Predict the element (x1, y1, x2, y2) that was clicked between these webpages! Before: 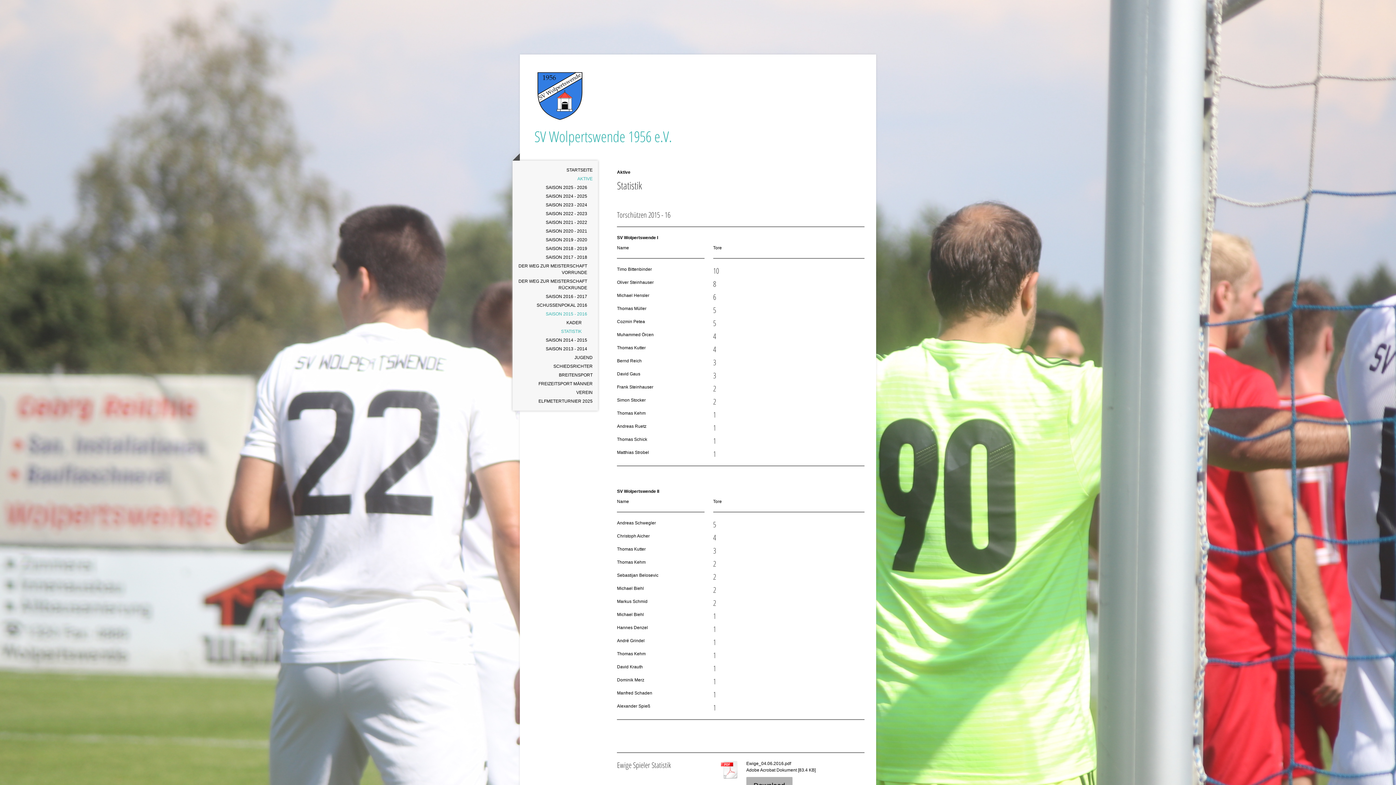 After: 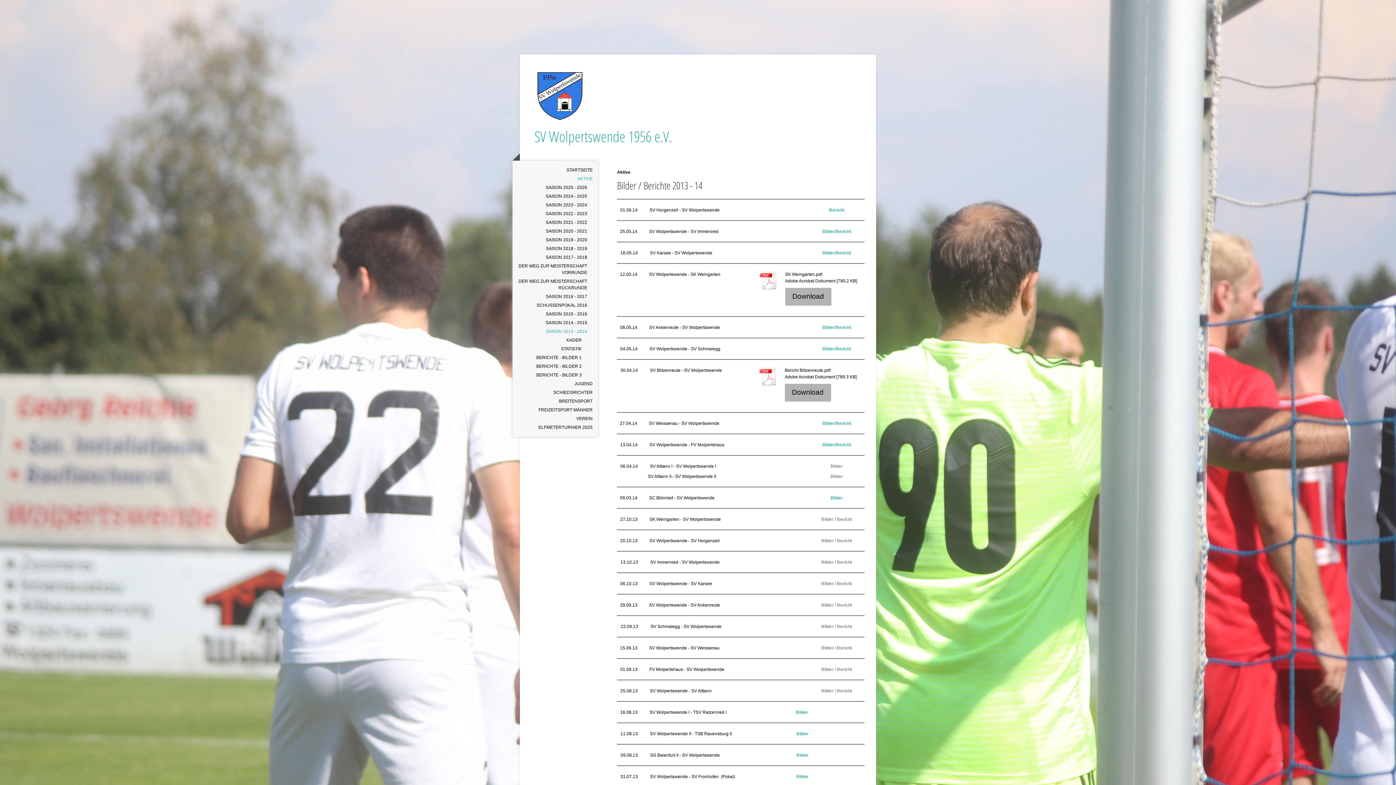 Action: bbox: (512, 344, 598, 353) label: SAISON 2013 - 2014